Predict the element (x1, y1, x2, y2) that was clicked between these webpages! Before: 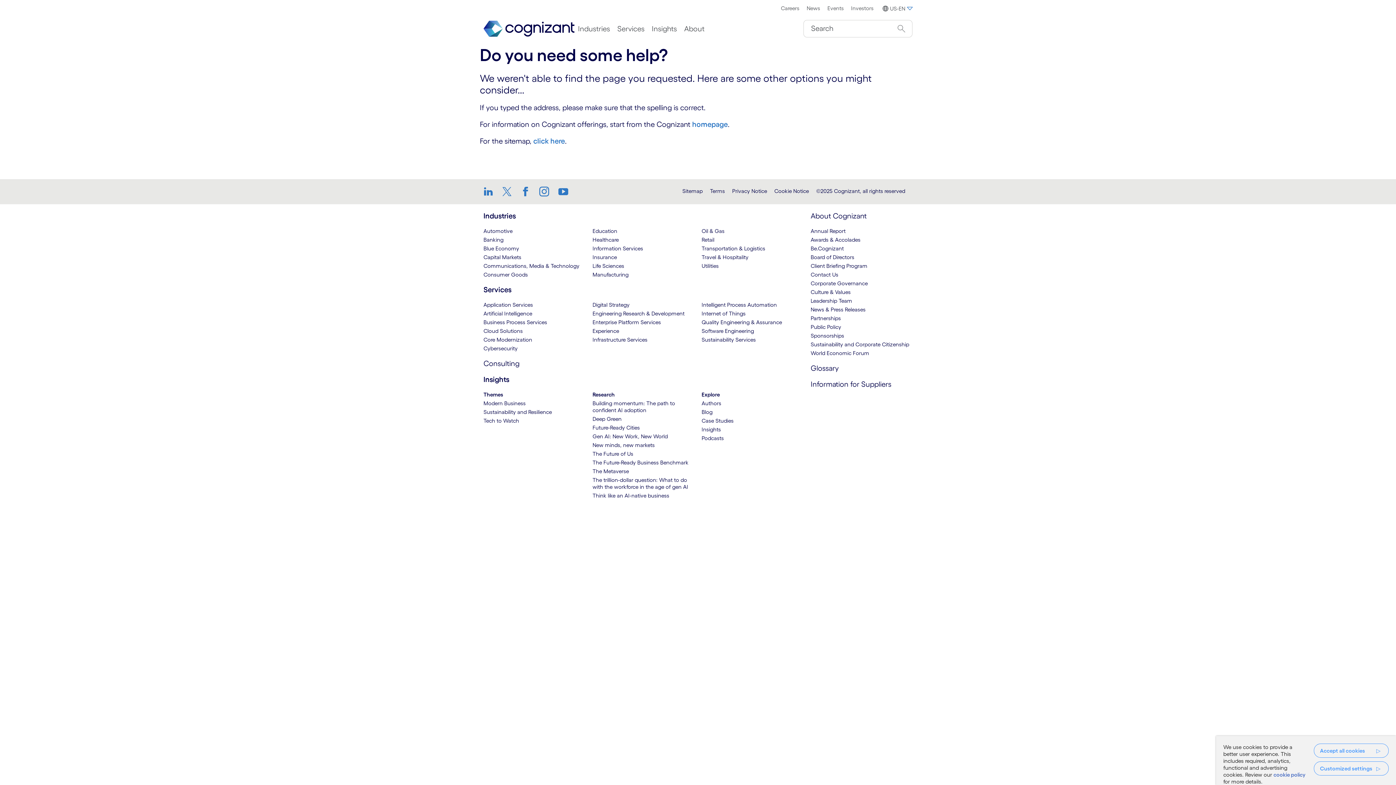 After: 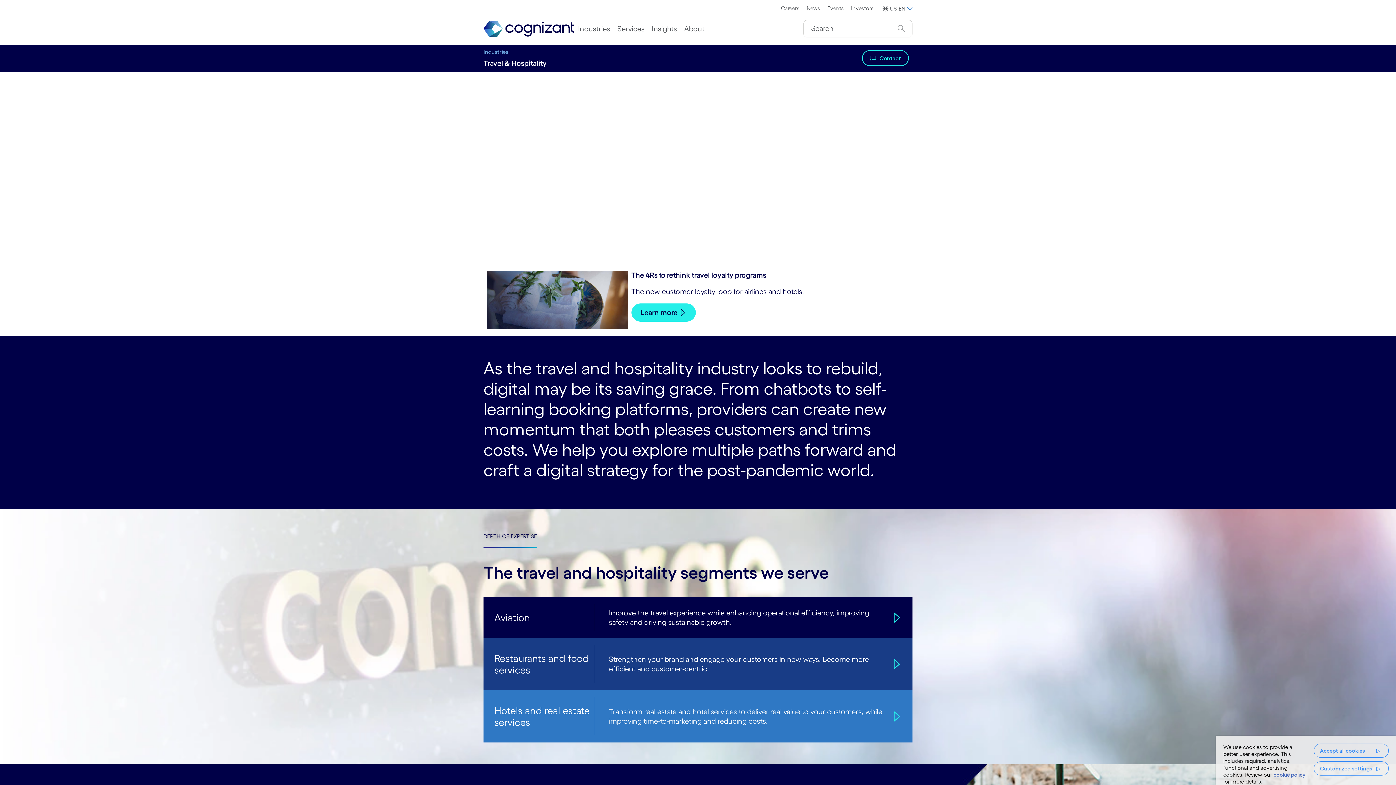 Action: bbox: (701, 254, 748, 260) label: Travel & Hospitality:Industries